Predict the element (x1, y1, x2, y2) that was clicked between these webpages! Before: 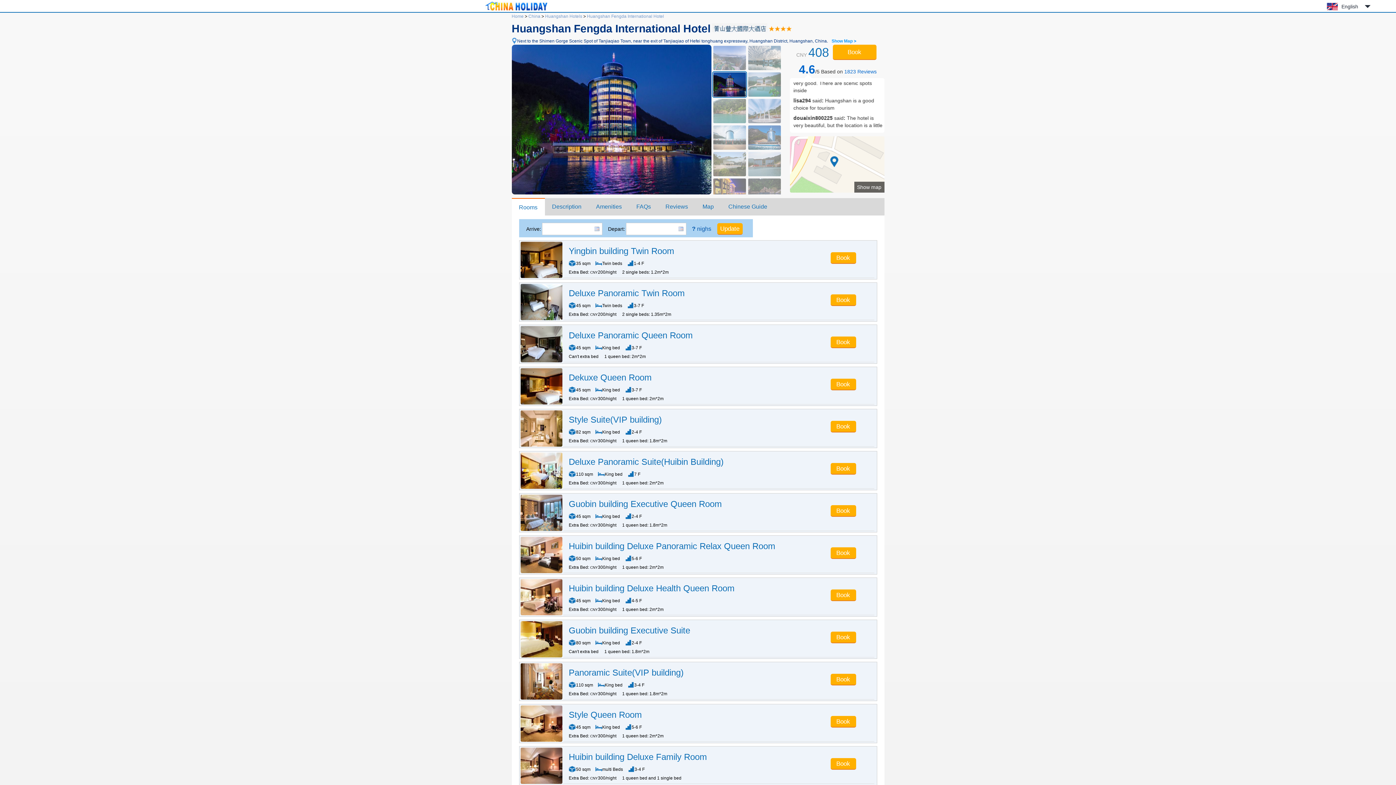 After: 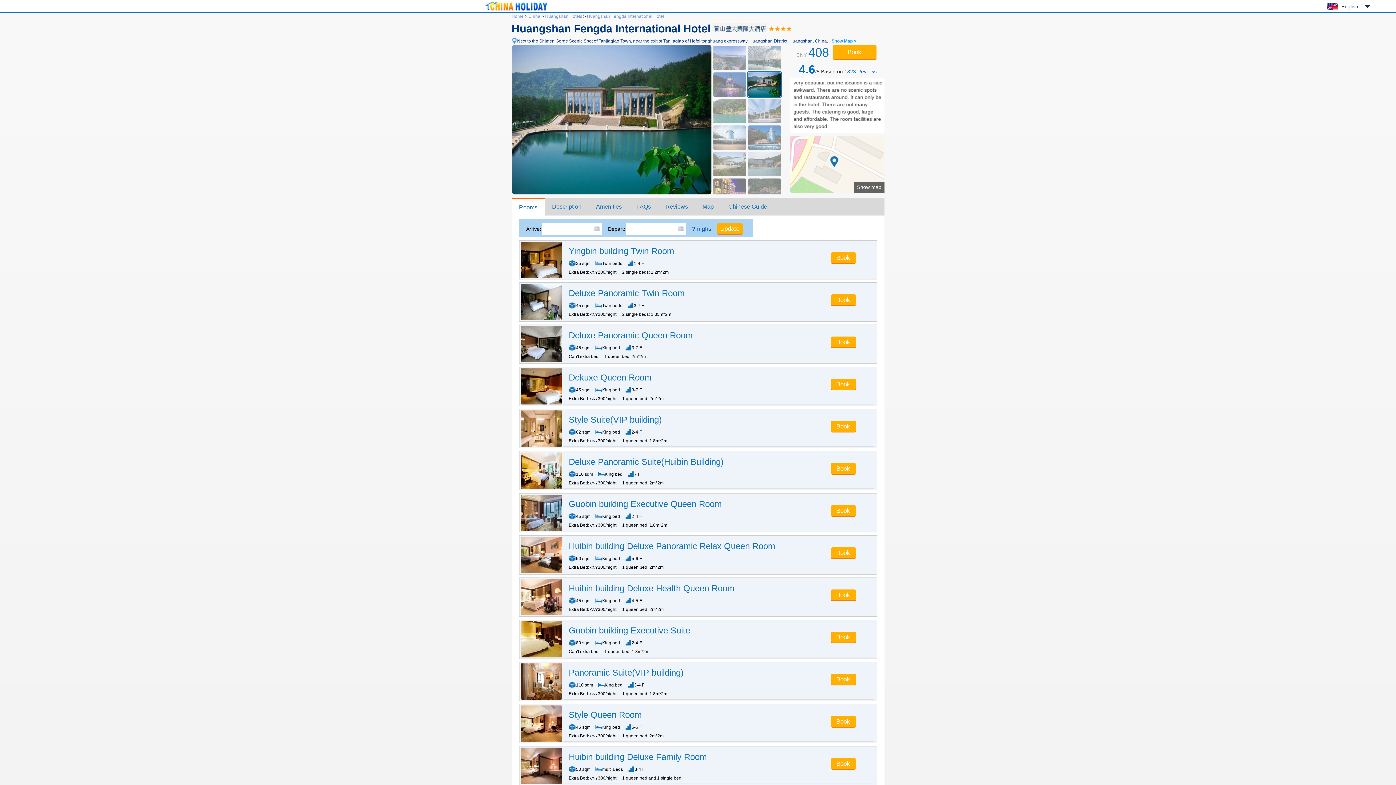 Action: label: Huangshan Fengda International Hotel bbox: (587, 13, 664, 18)